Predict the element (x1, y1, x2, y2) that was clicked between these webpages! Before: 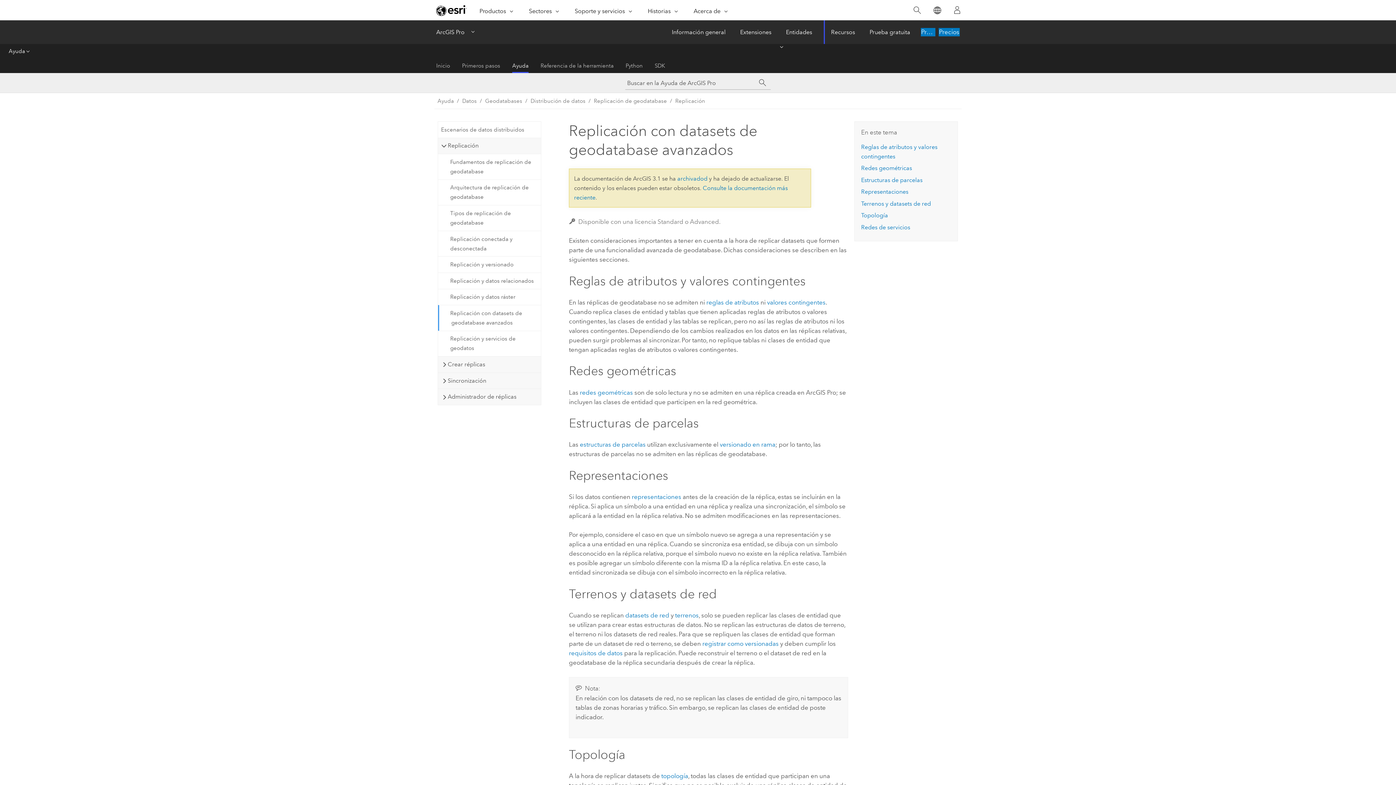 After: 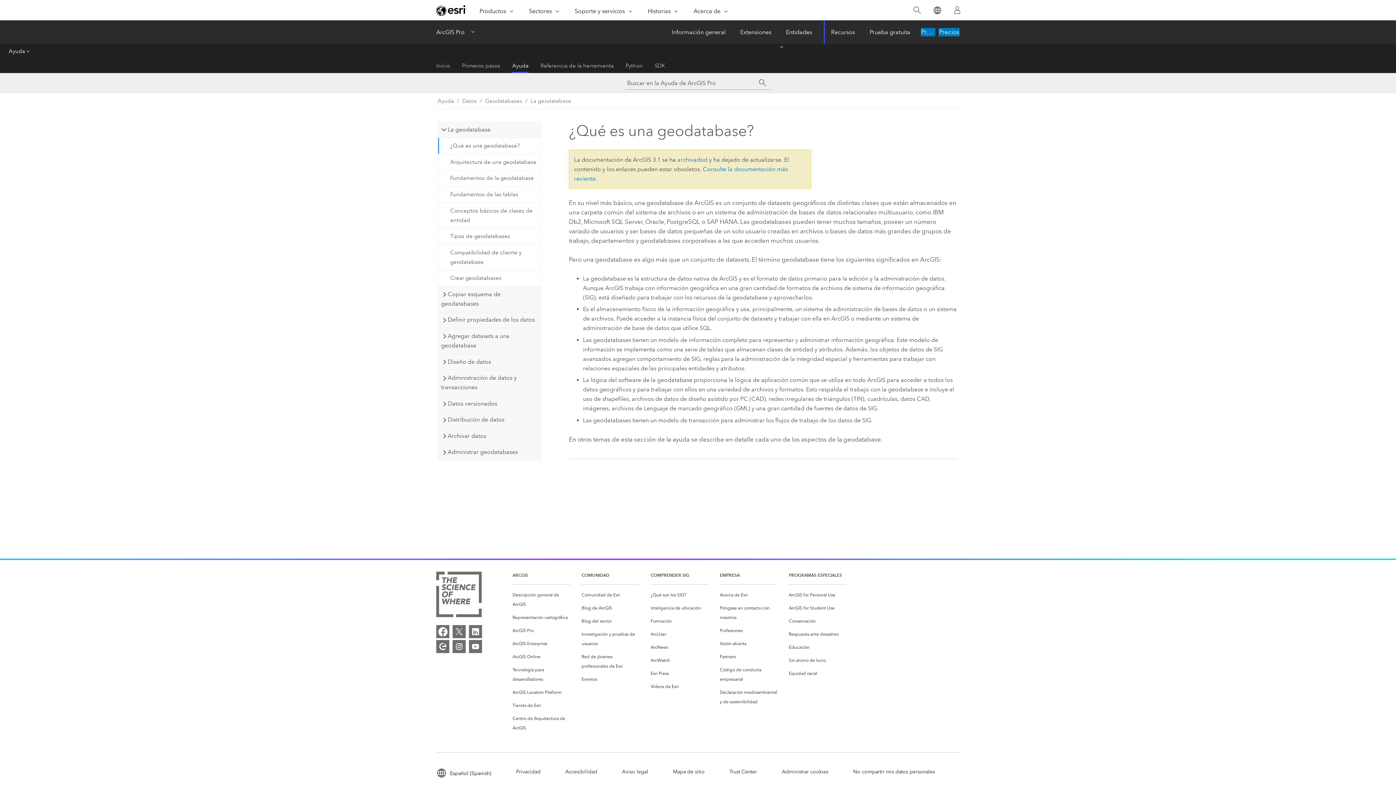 Action: label: Geodatabases bbox: (476, 96, 522, 105)